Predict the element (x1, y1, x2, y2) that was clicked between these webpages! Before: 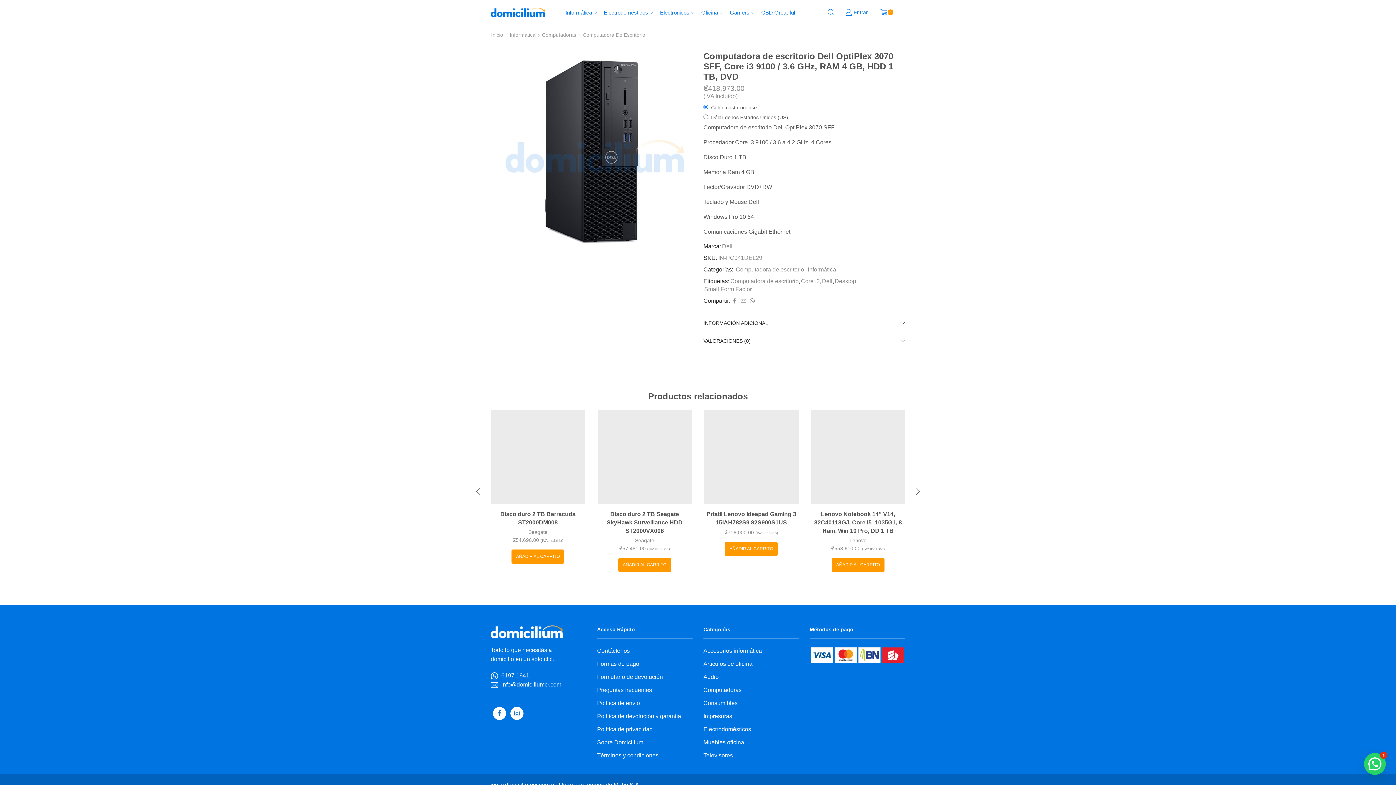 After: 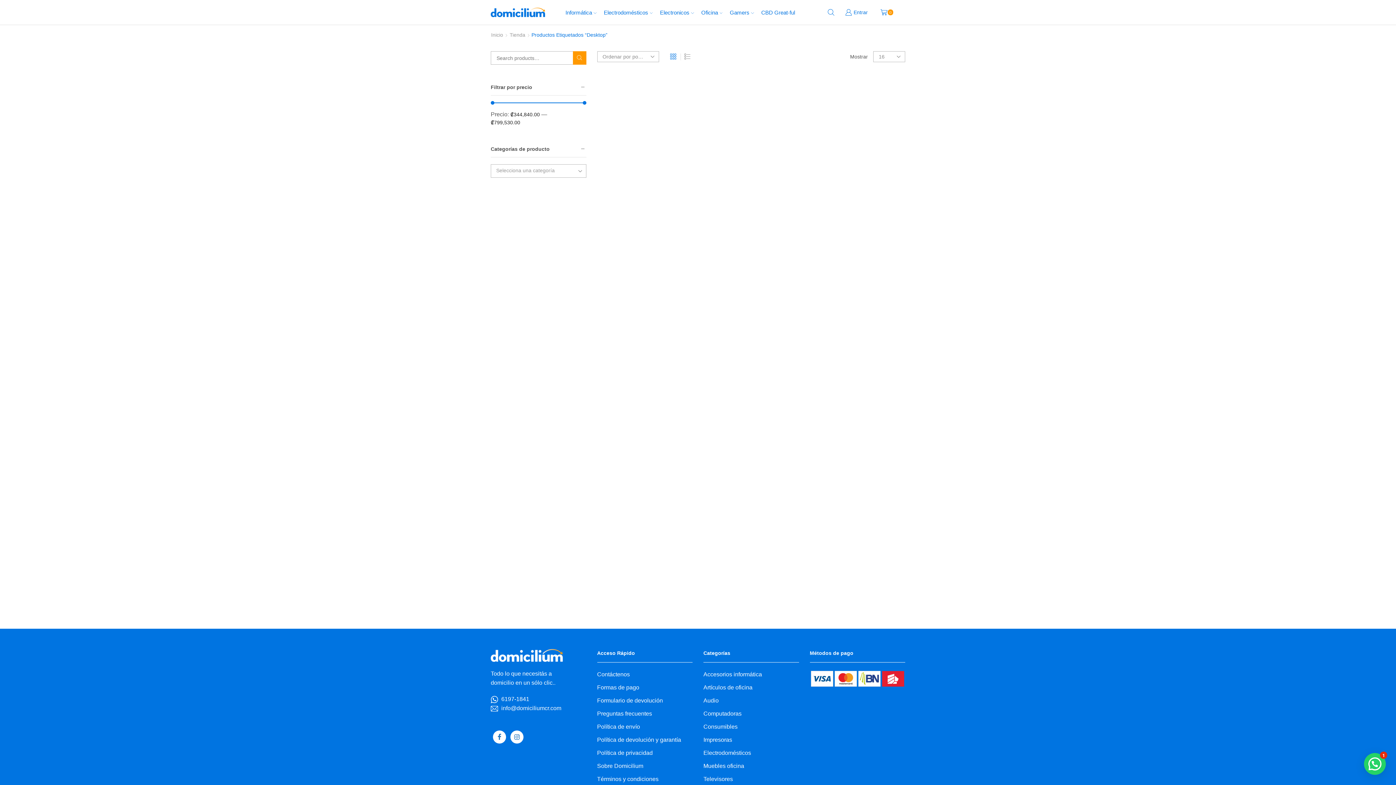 Action: label: Desktop bbox: (834, 277, 856, 285)